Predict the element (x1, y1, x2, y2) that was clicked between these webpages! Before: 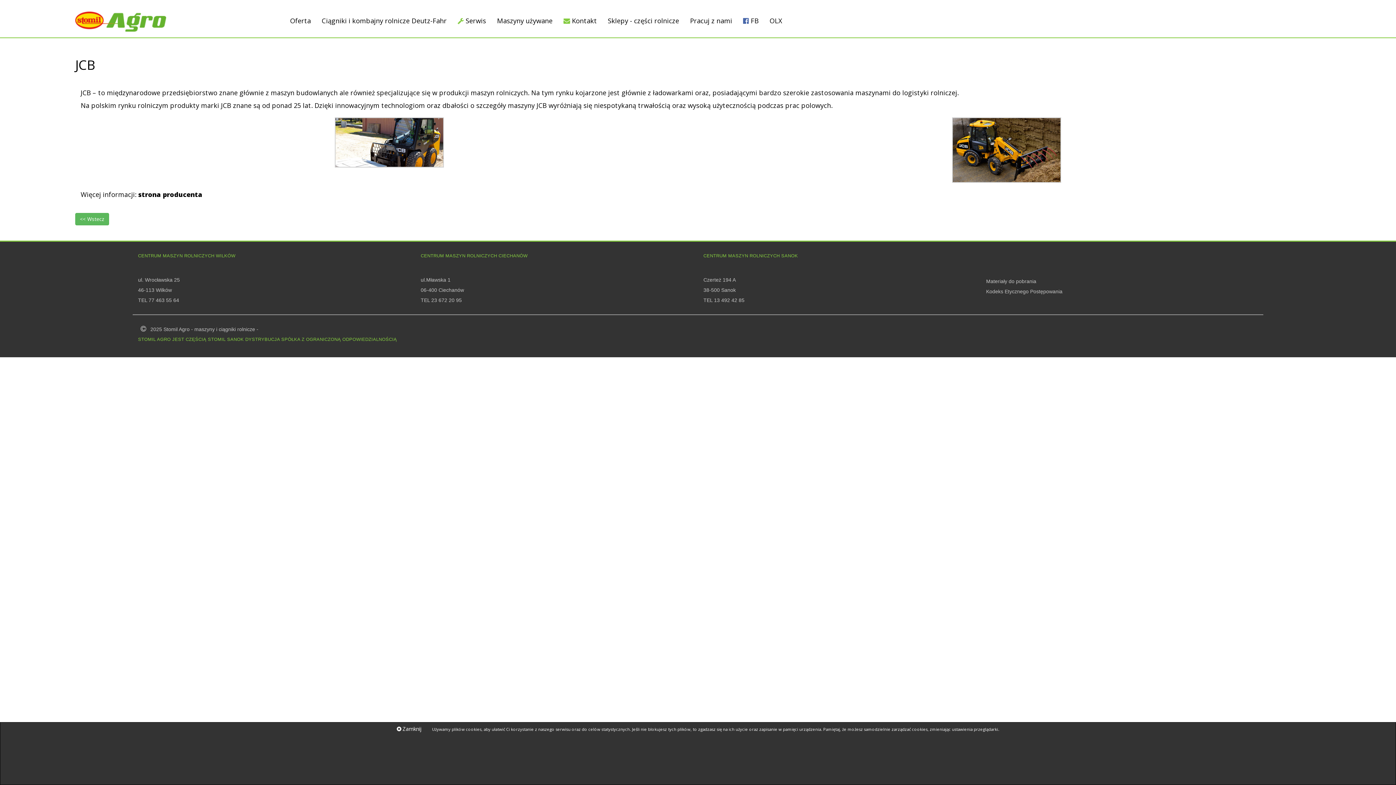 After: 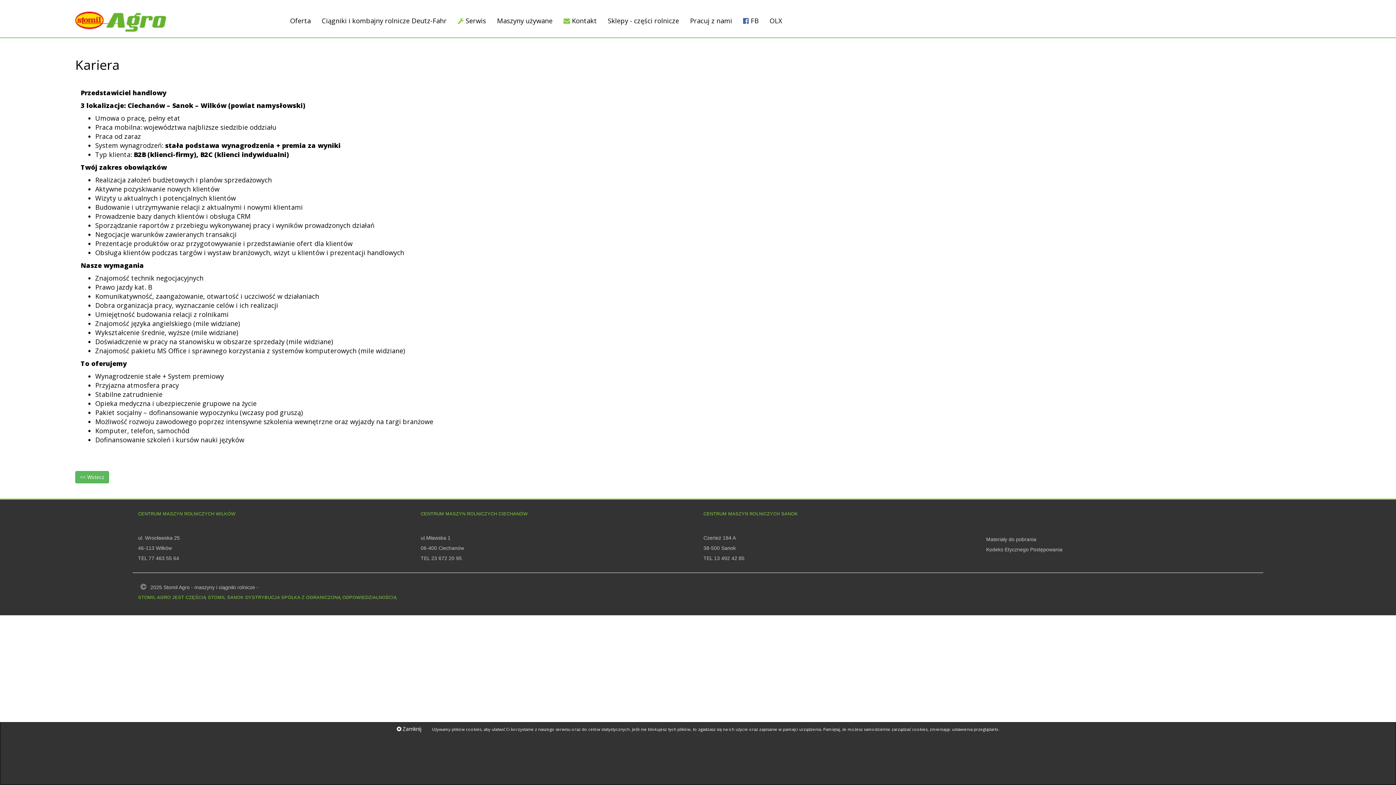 Action: bbox: (684, 11, 737, 29) label: Pracuj z nami